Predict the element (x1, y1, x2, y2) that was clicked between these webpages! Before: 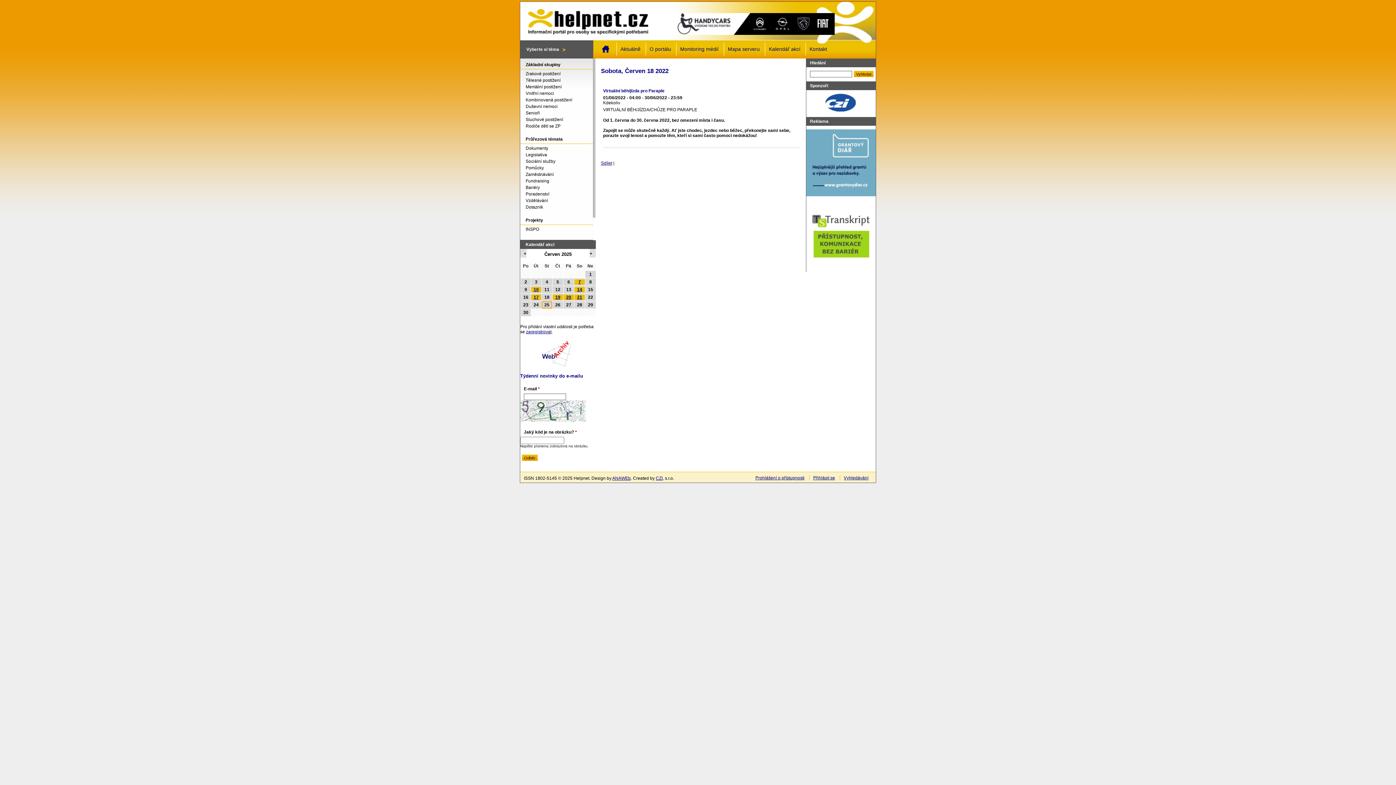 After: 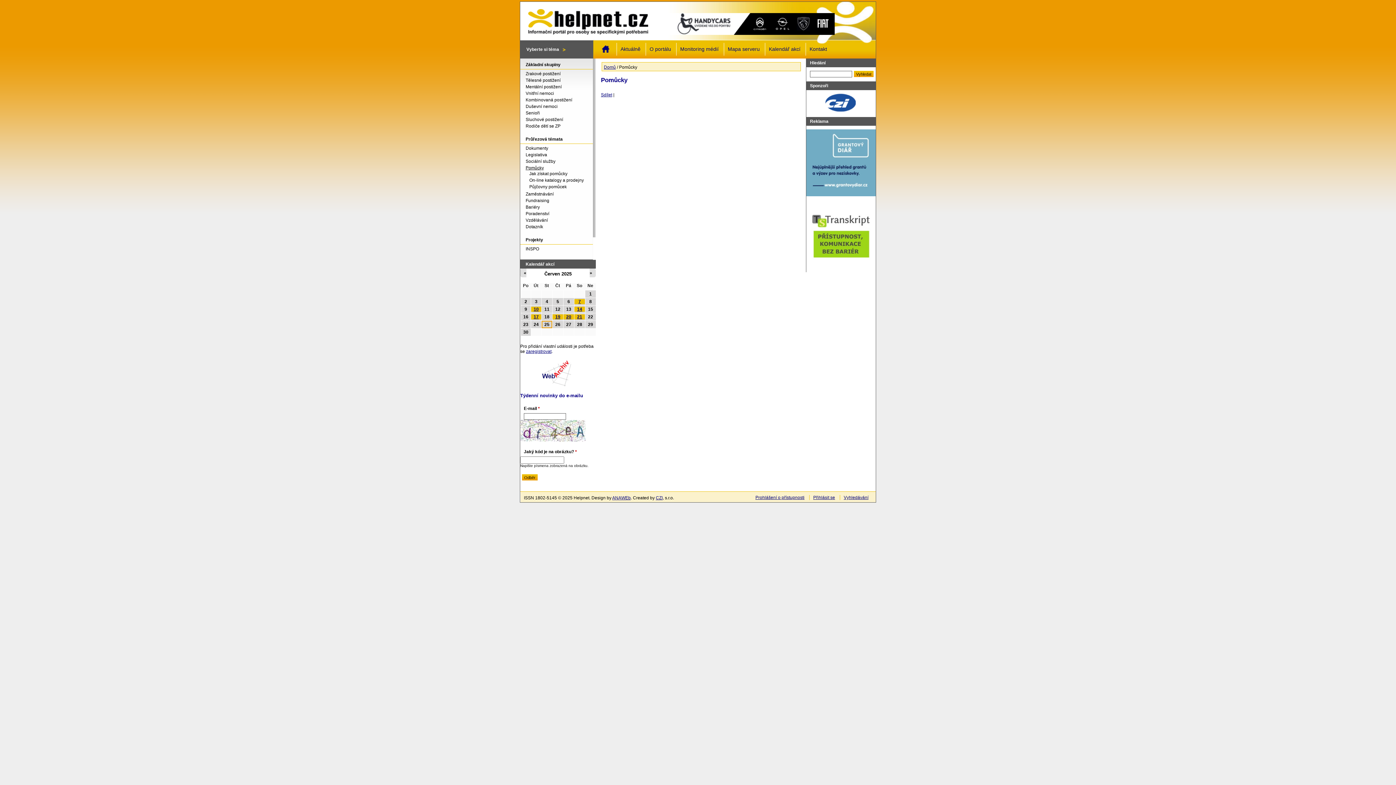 Action: label: Pomůcky bbox: (520, 165, 591, 170)